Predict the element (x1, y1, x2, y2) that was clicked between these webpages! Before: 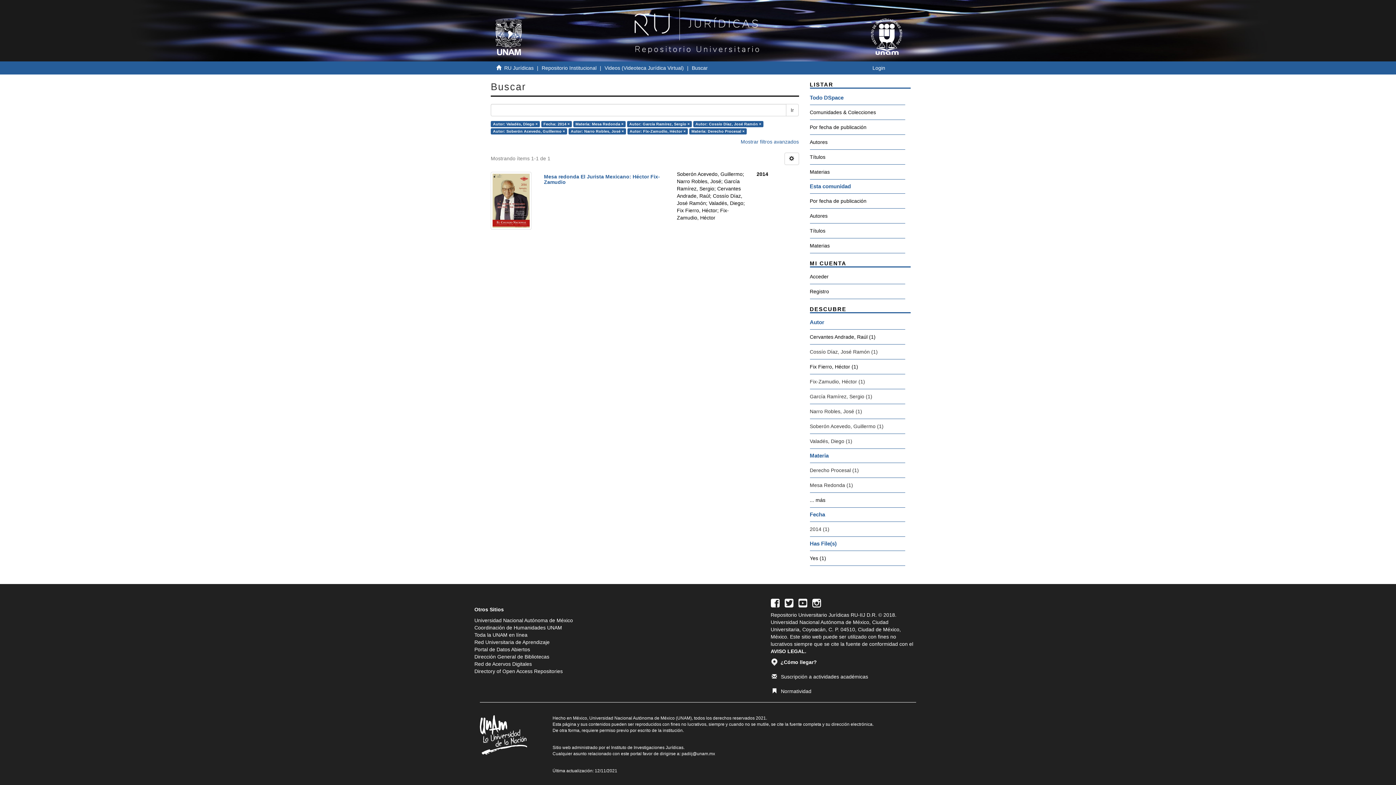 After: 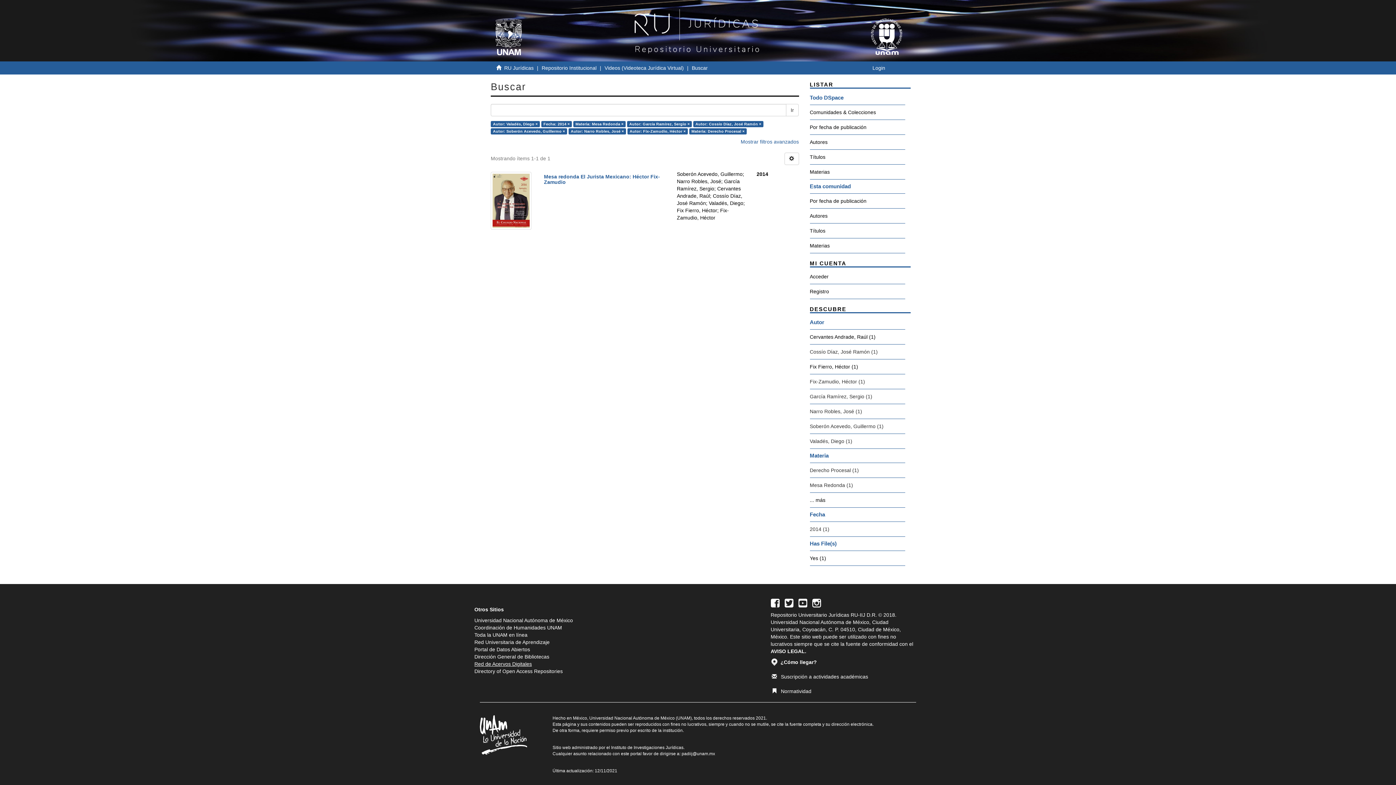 Action: bbox: (474, 661, 532, 667) label: Red de Acervos Digitales